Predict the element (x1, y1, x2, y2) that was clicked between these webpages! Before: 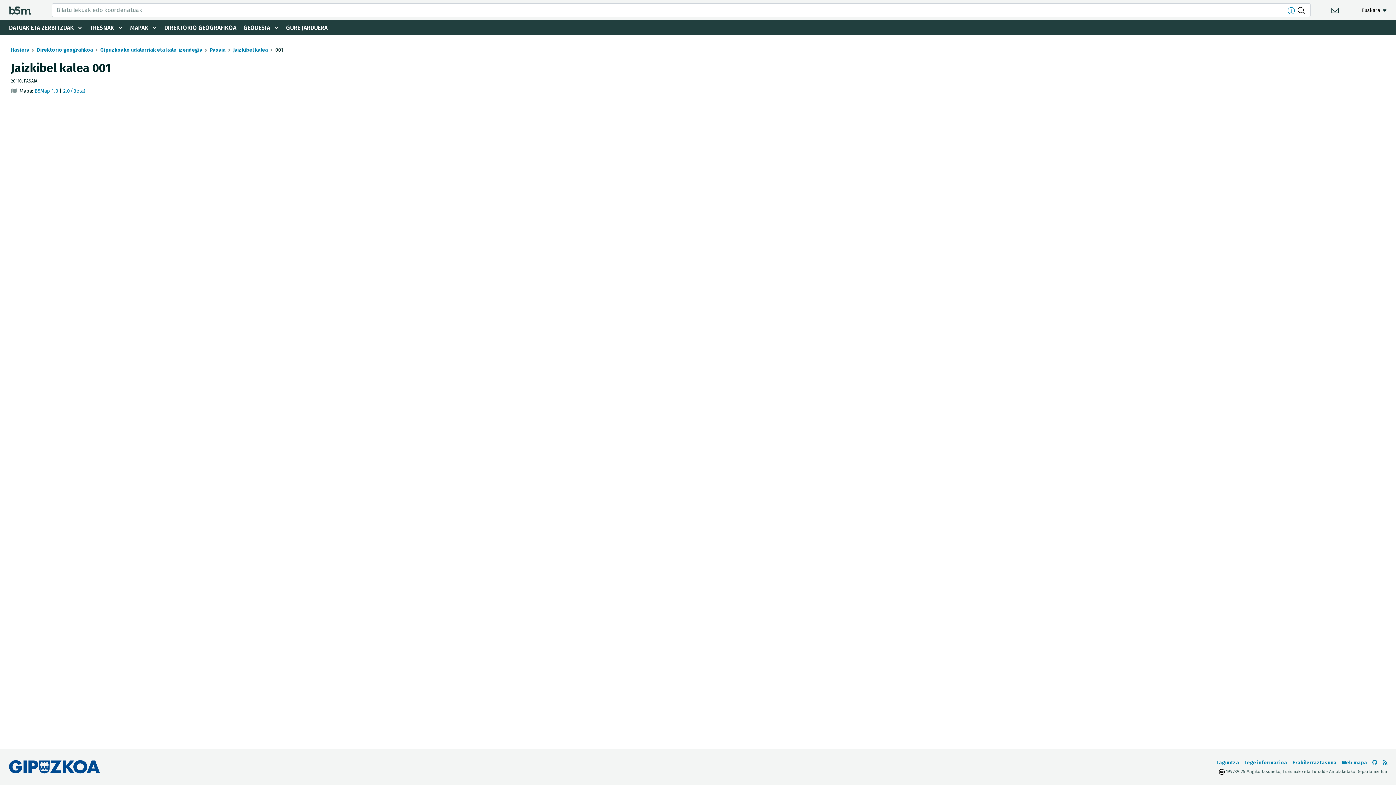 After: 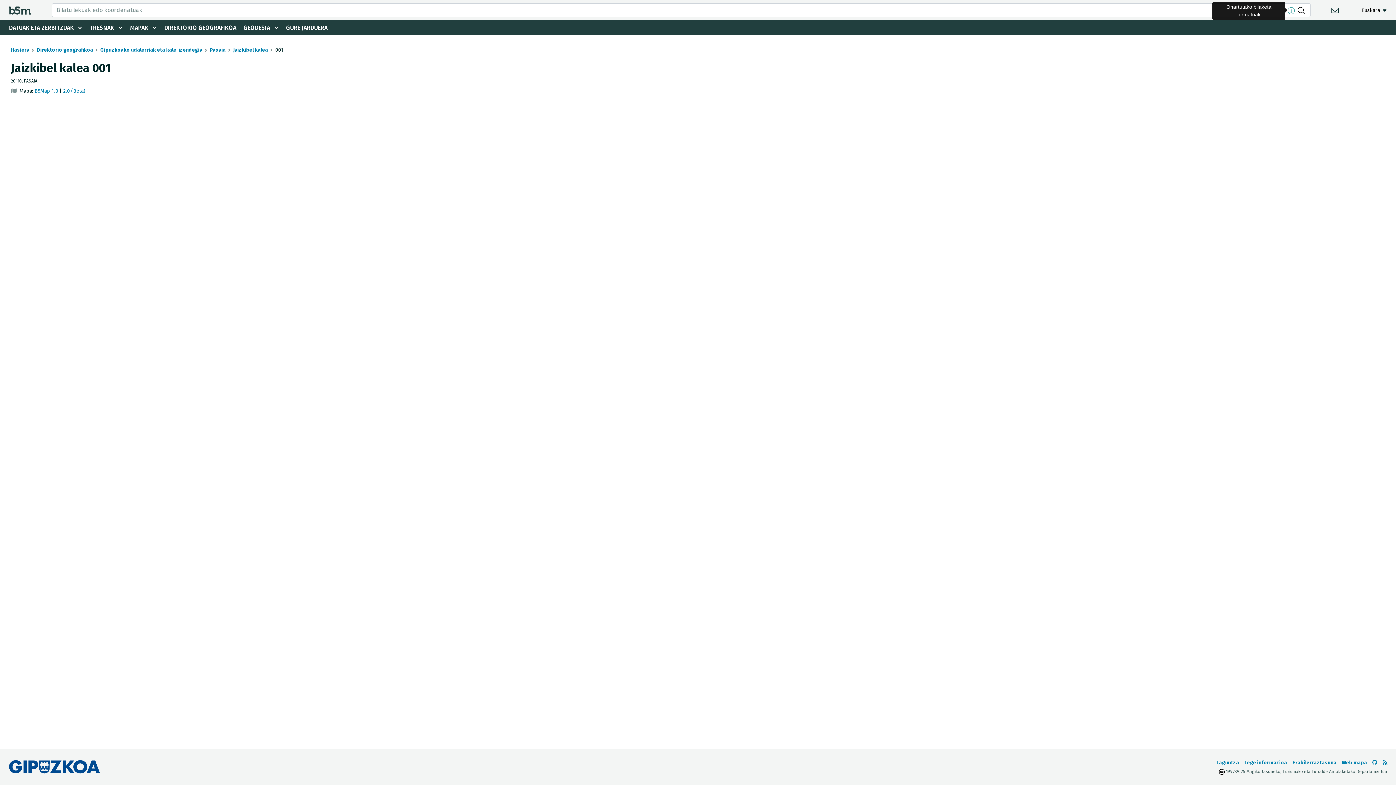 Action: bbox: (1287, 4, 1298, 15)